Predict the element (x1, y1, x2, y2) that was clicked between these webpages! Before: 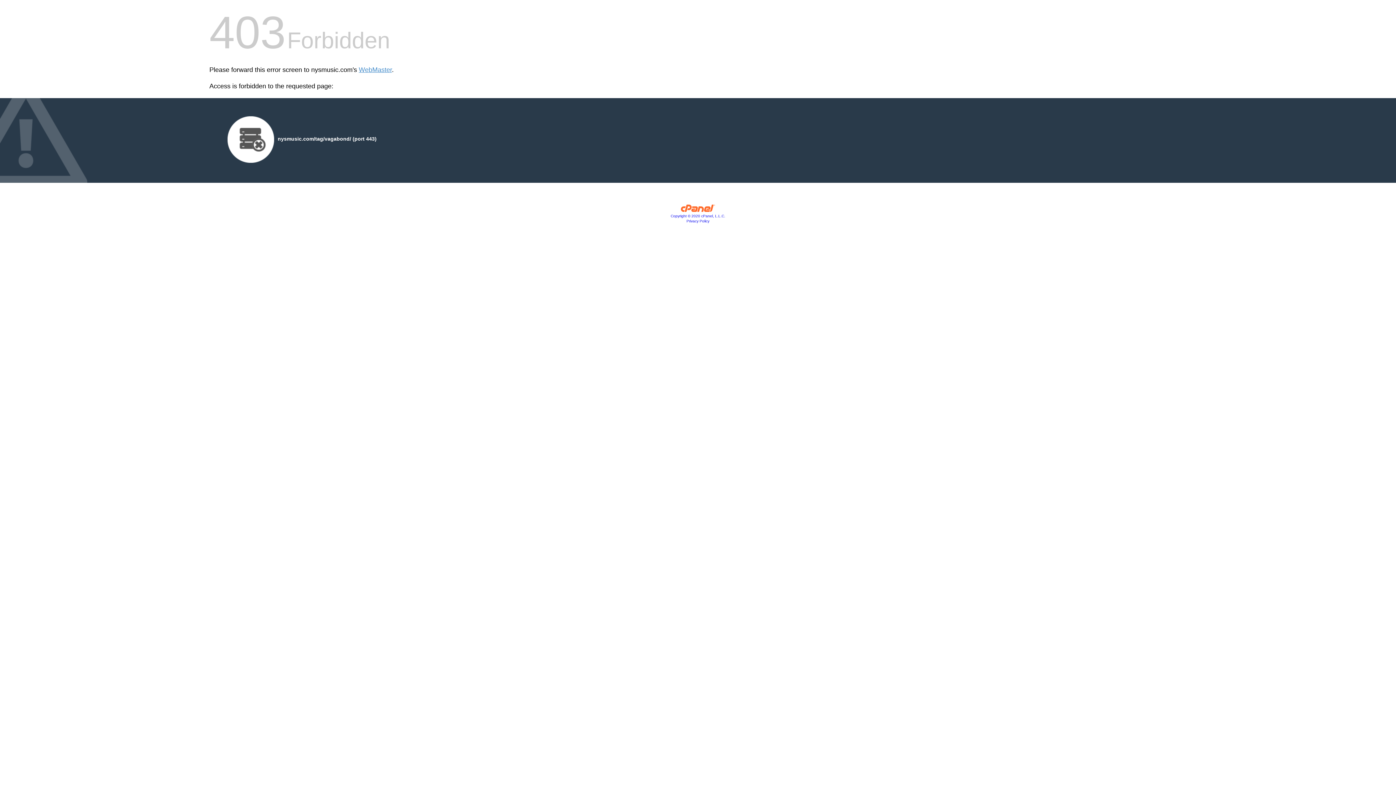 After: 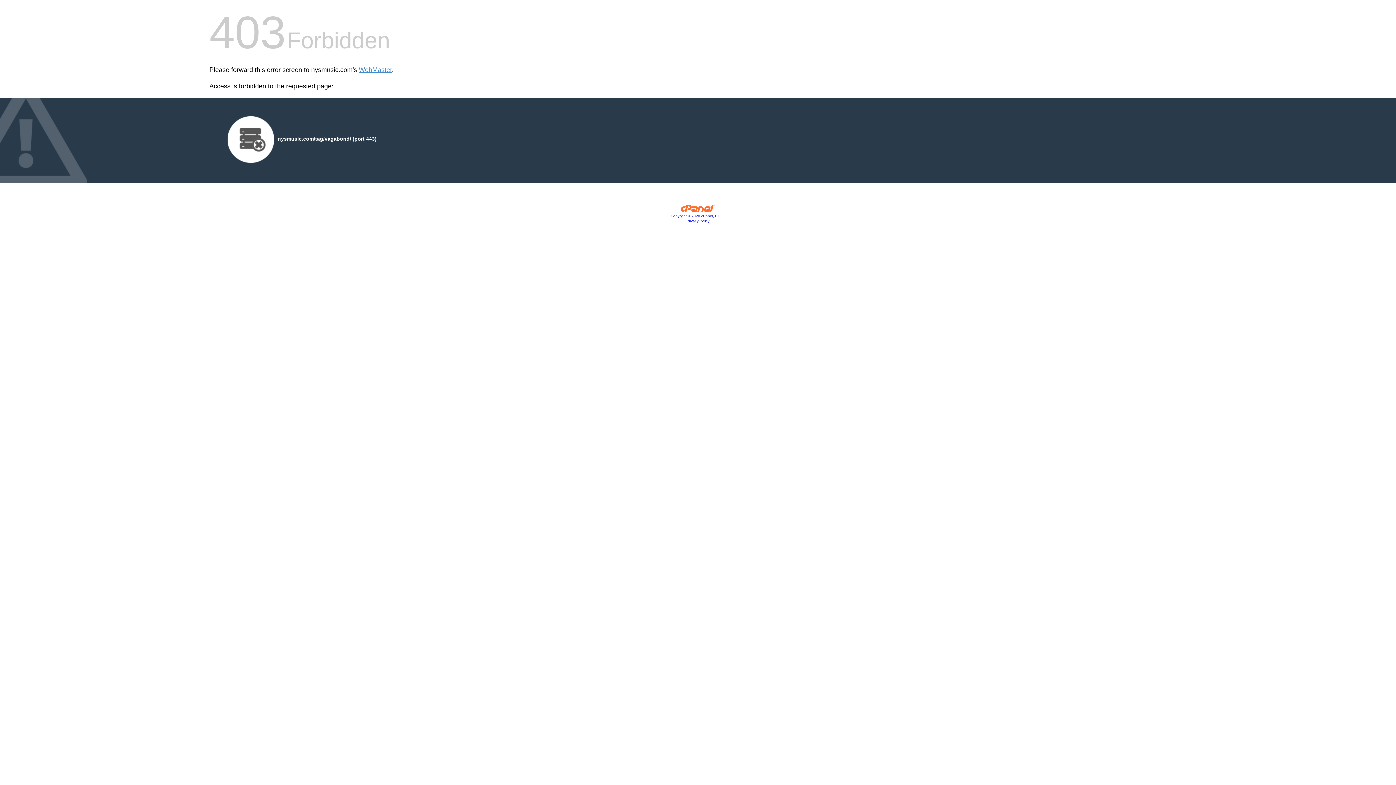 Action: bbox: (680, 207, 715, 213)